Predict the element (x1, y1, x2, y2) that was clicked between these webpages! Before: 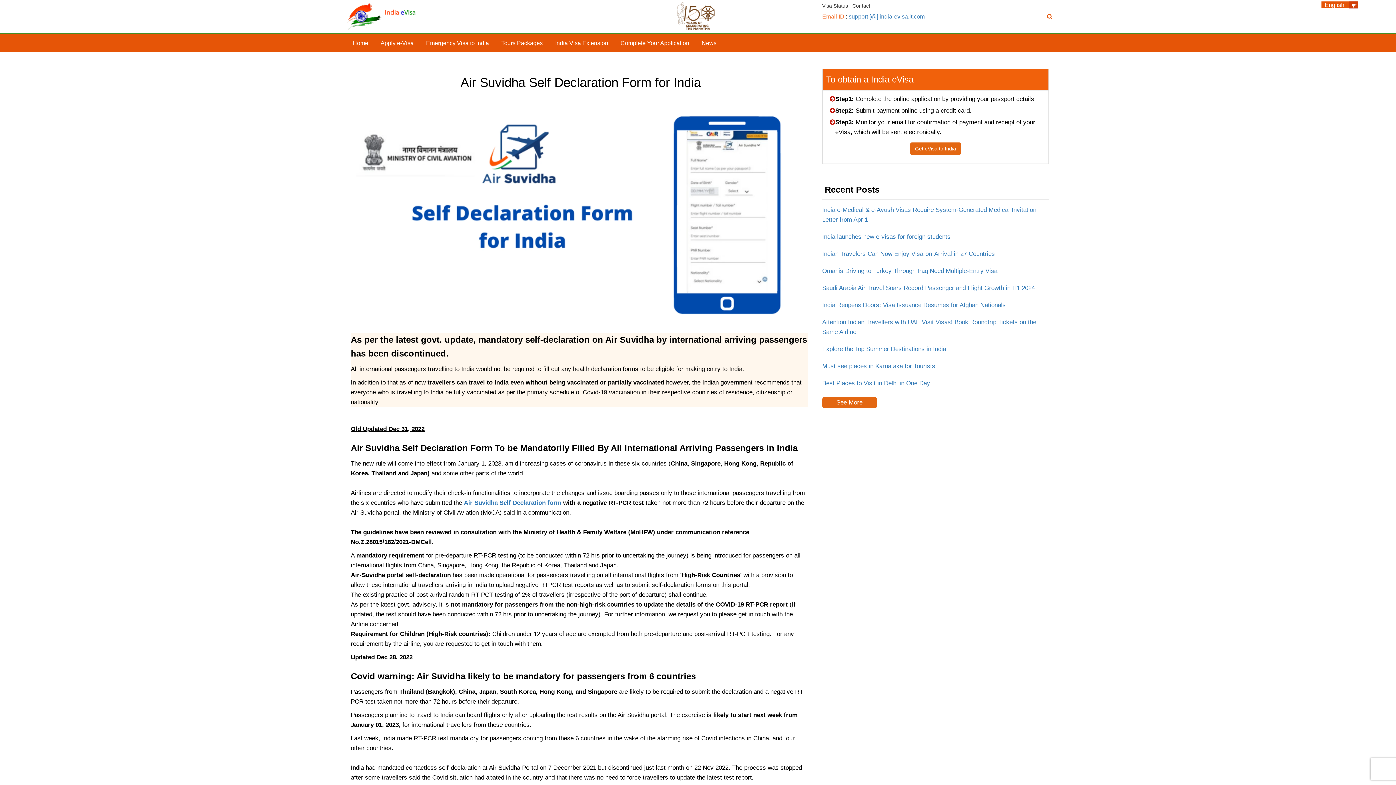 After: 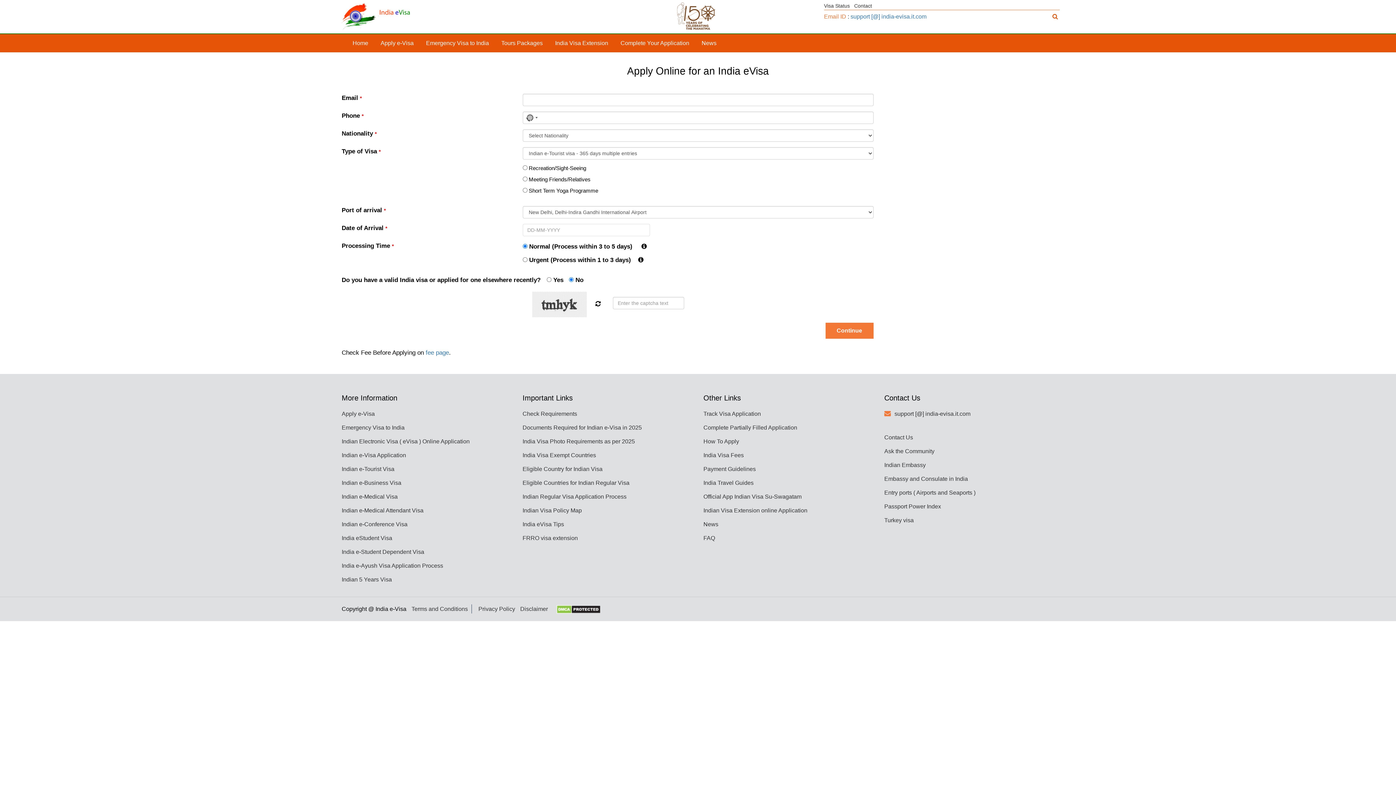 Action: label: Apply e-Visa bbox: (375, 34, 419, 52)